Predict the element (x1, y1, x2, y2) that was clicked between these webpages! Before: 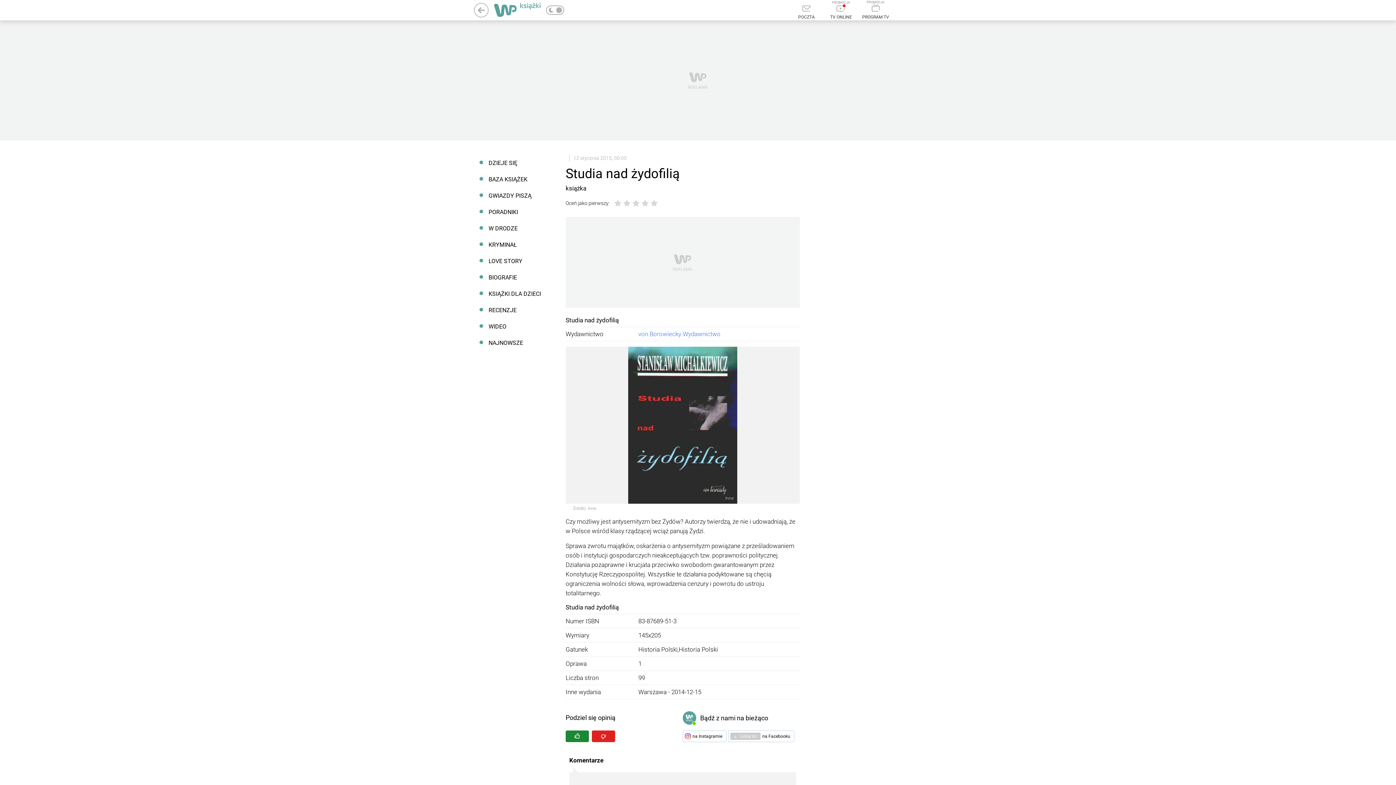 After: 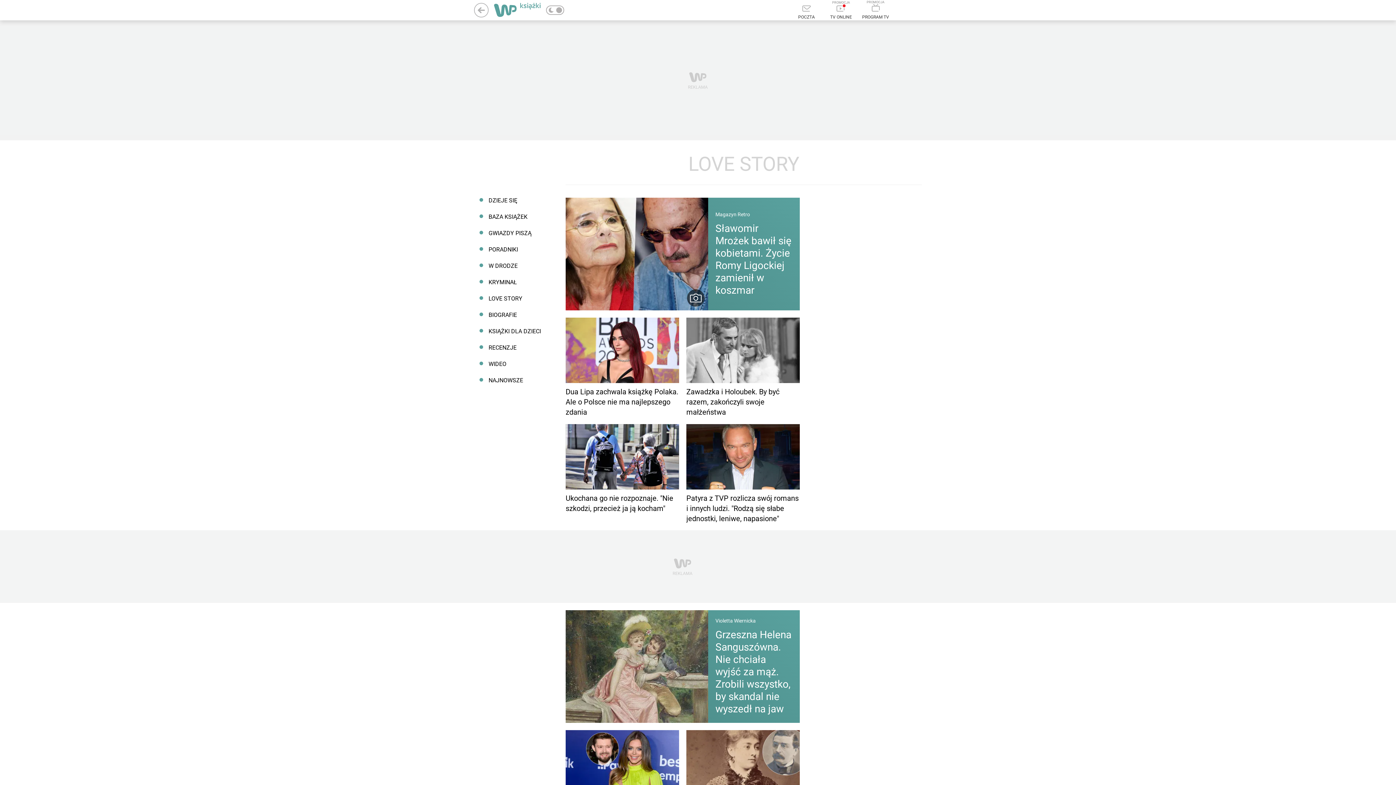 Action: label: LOVE STORY bbox: (474, 253, 550, 269)